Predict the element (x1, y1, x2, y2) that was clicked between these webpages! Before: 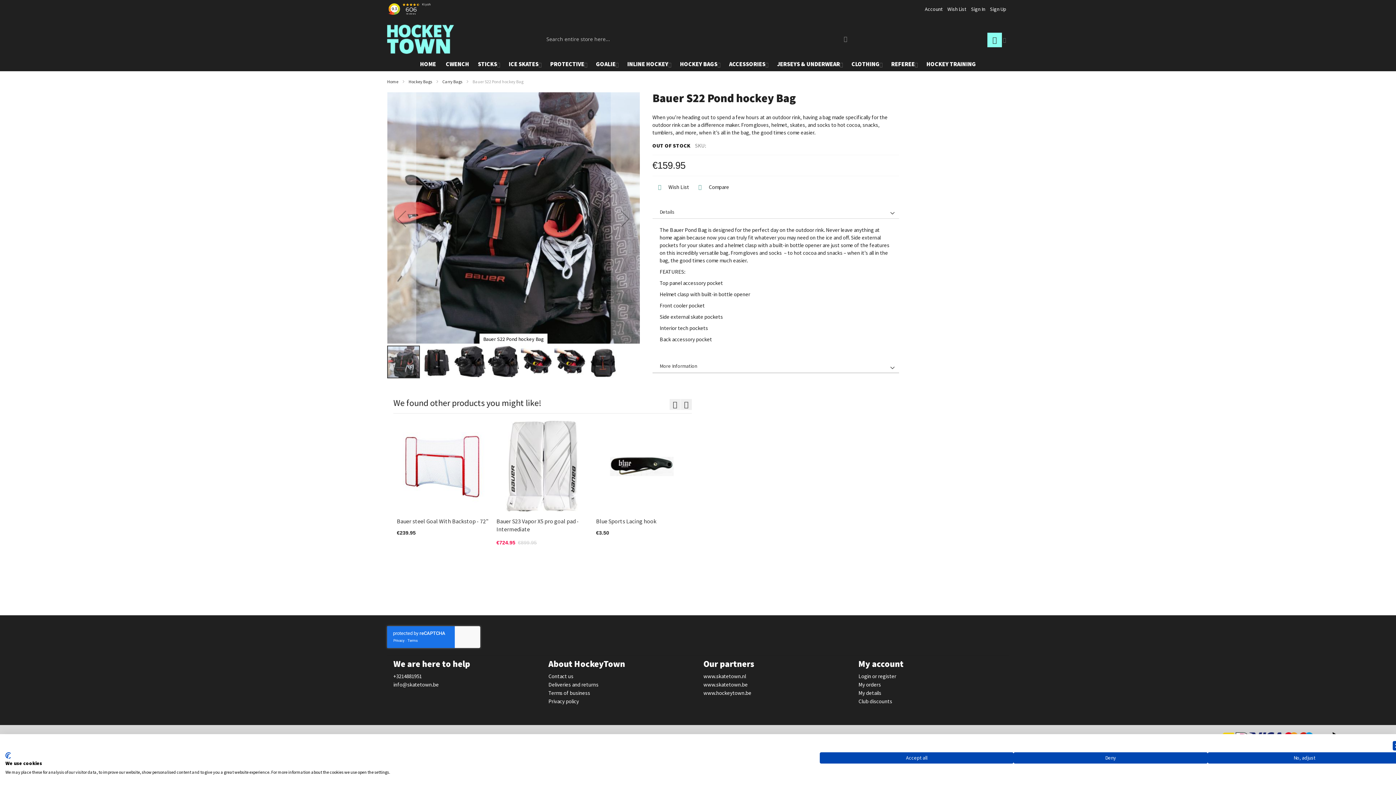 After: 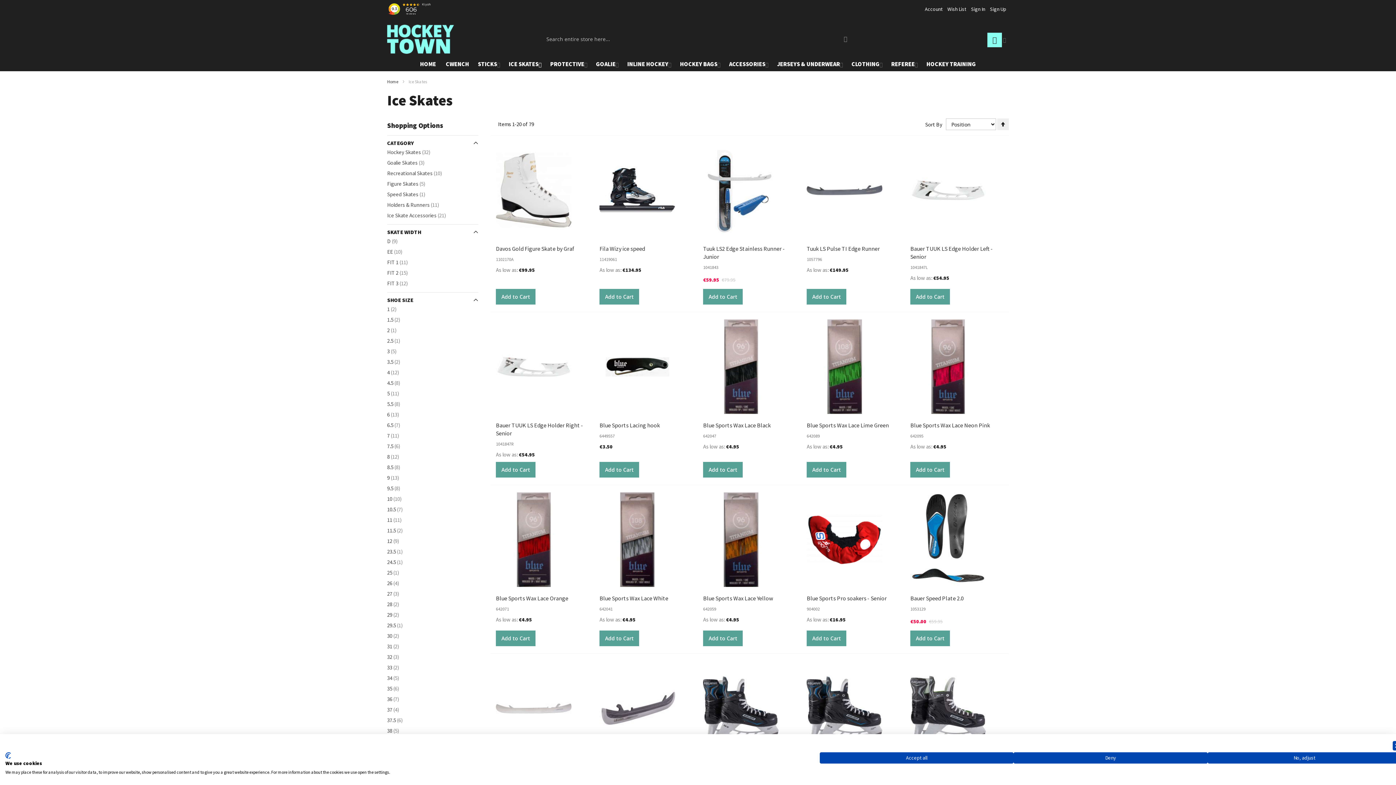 Action: bbox: (504, 56, 546, 71) label: ICE SKATES